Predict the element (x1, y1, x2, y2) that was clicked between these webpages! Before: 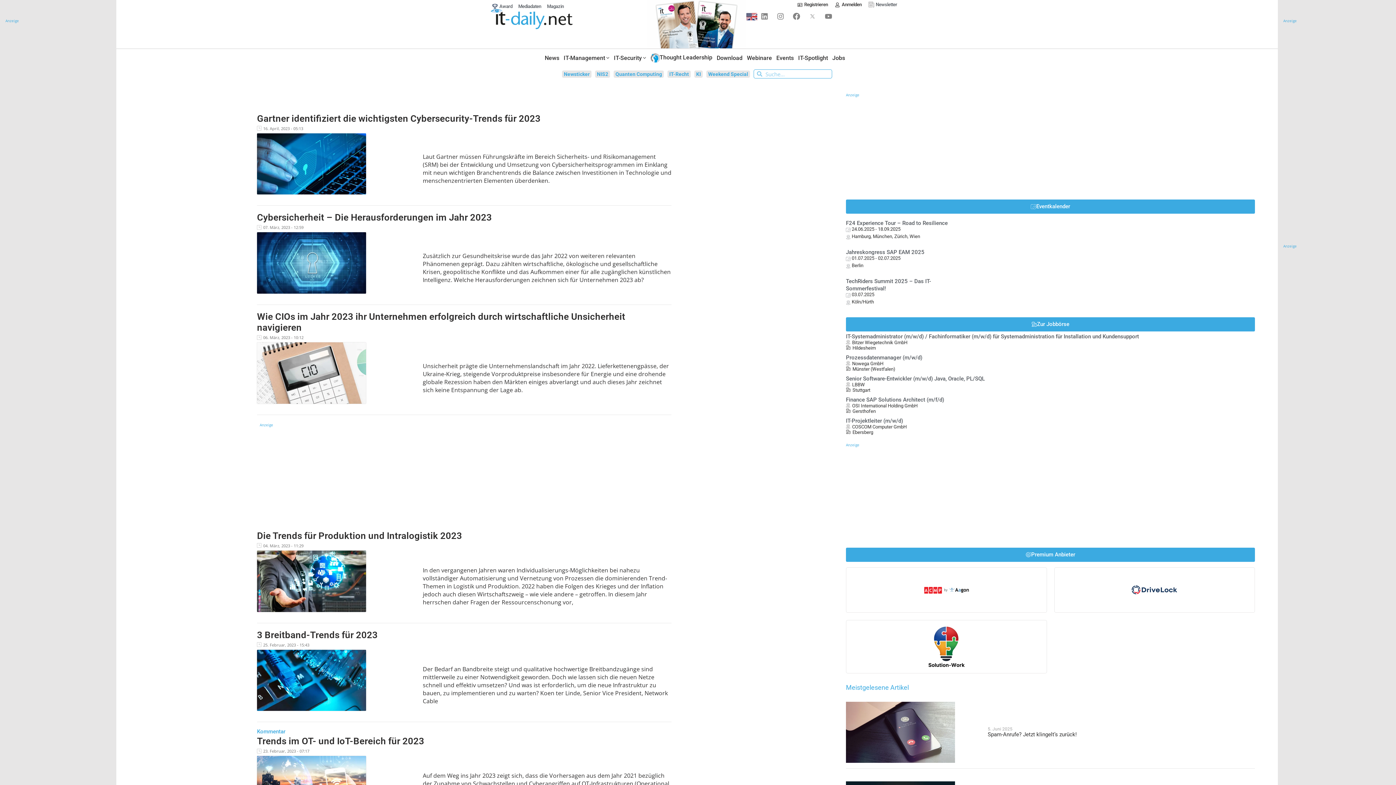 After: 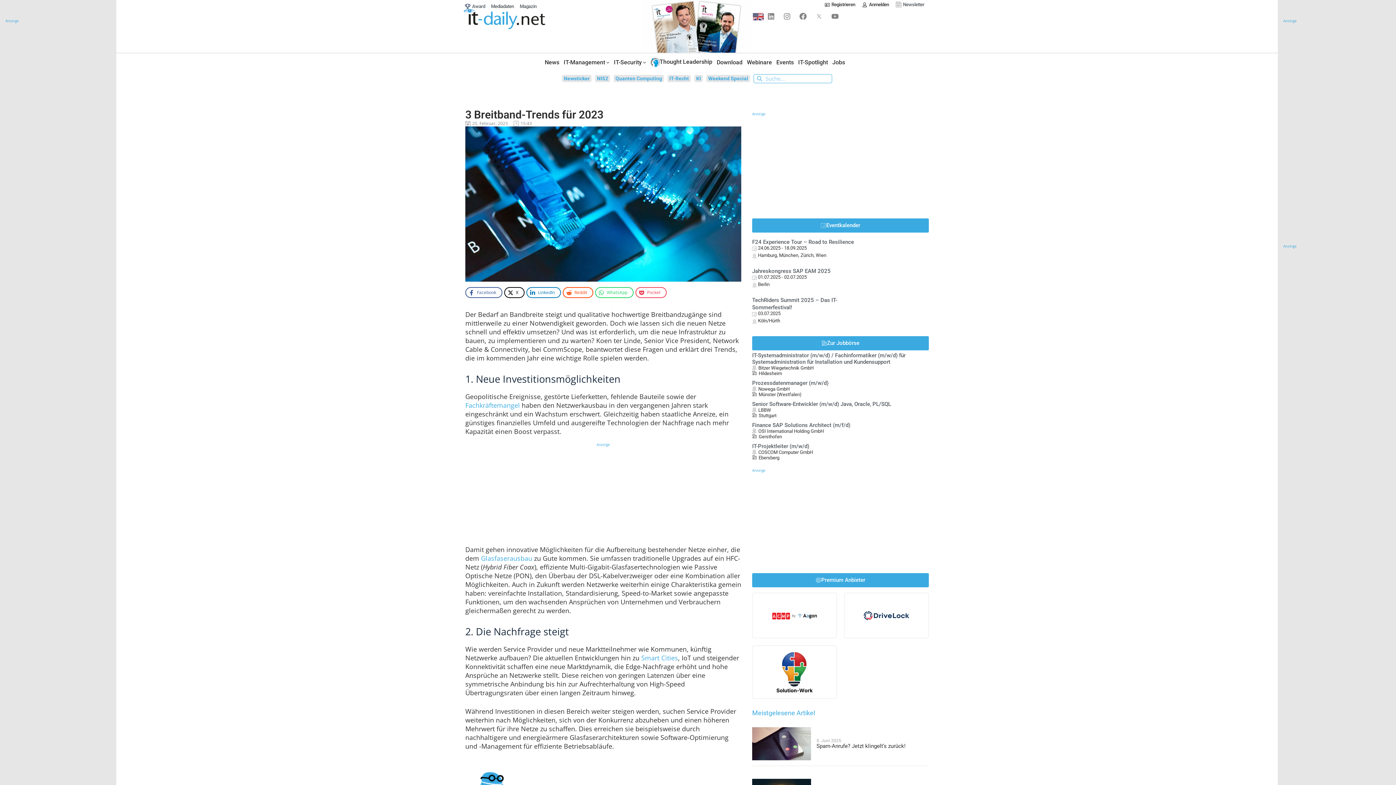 Action: bbox: (257, 650, 366, 711)